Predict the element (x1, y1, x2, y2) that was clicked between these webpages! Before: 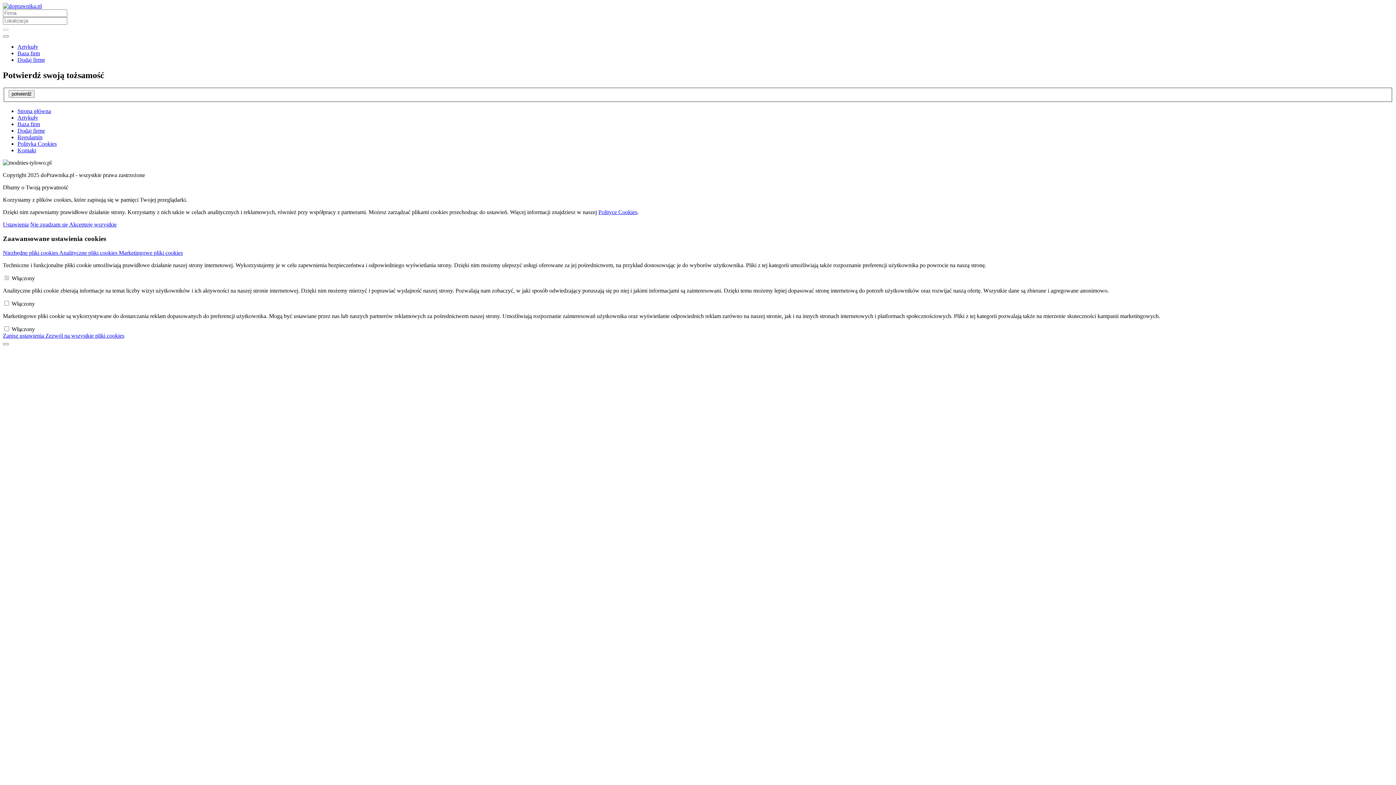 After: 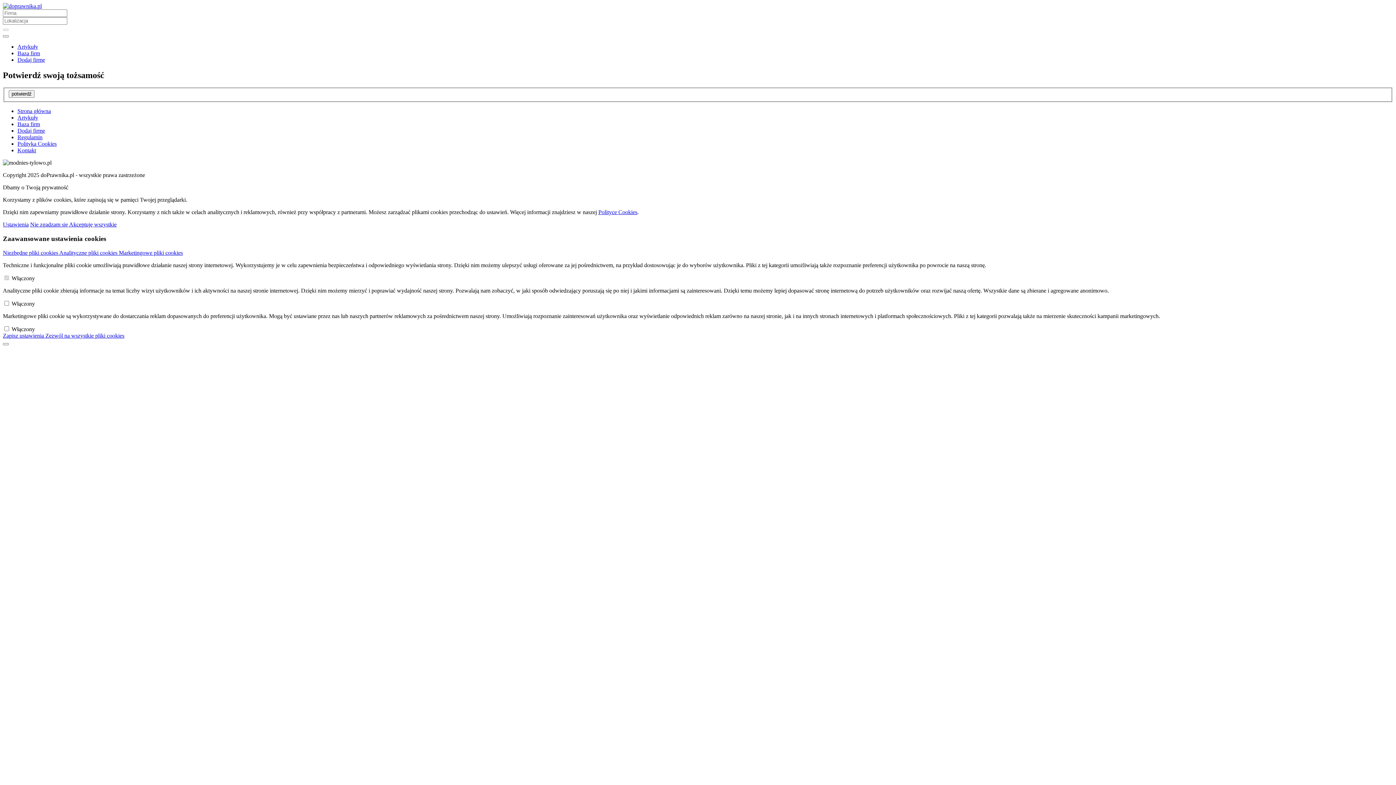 Action: label: Polityce Cookies bbox: (598, 209, 637, 215)